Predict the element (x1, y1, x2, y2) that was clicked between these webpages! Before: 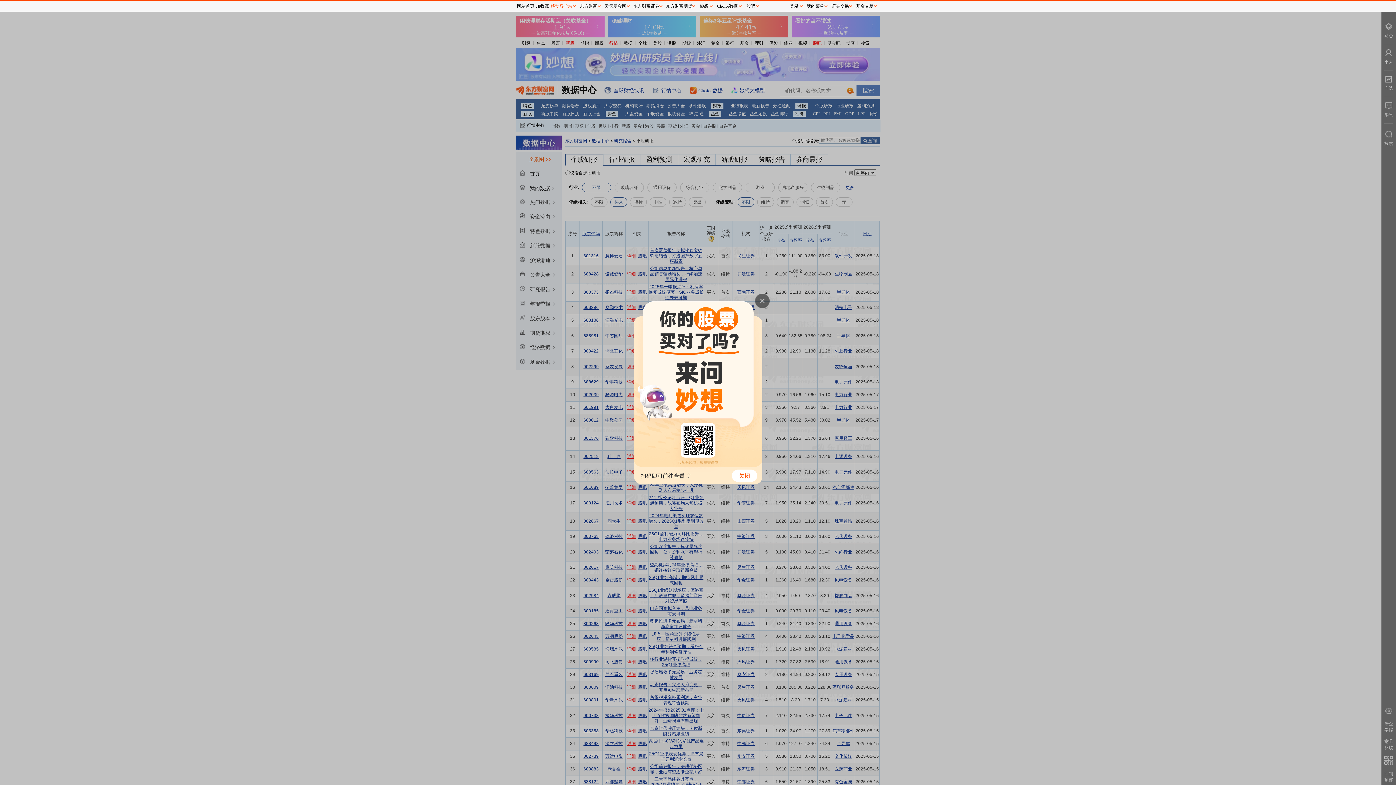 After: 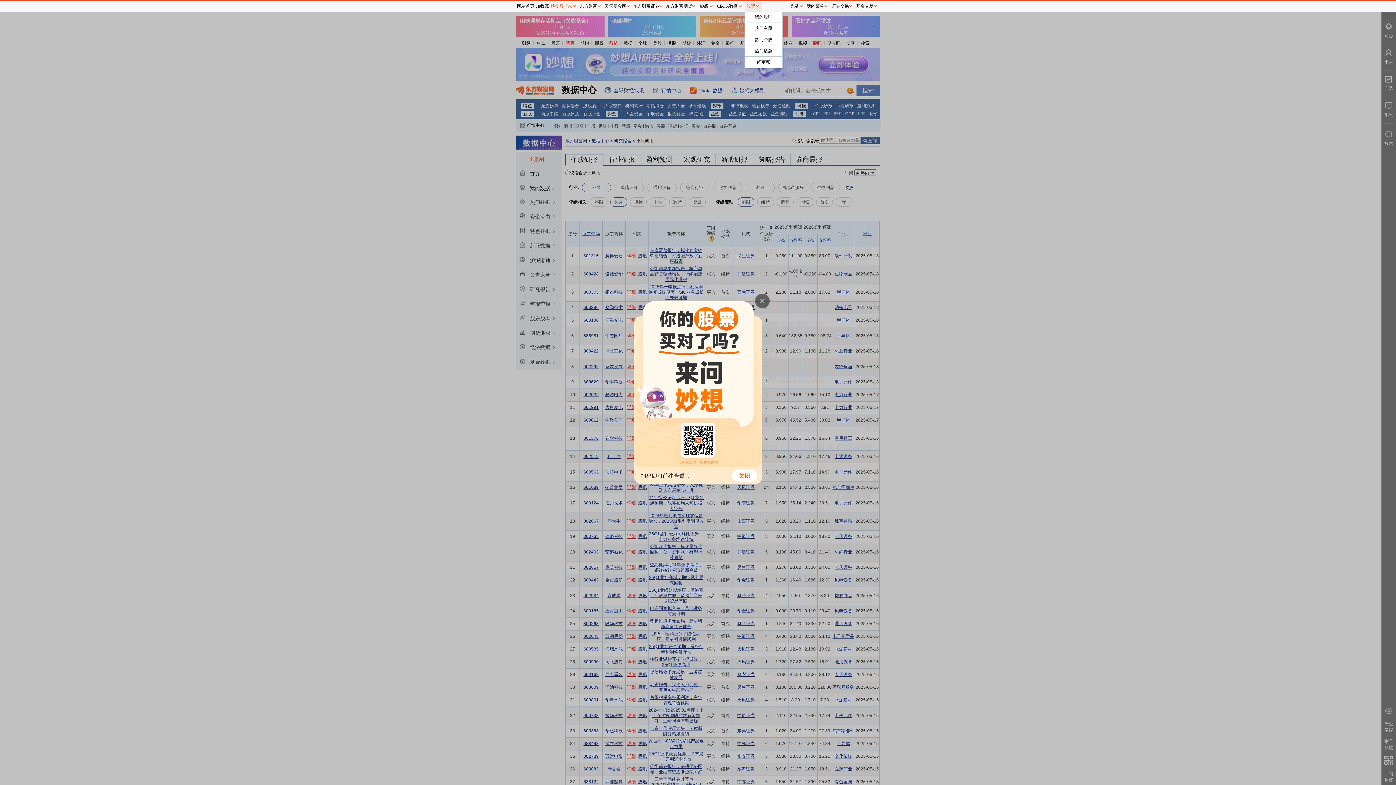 Action: label: 股吧 bbox: (744, 0, 762, 11)